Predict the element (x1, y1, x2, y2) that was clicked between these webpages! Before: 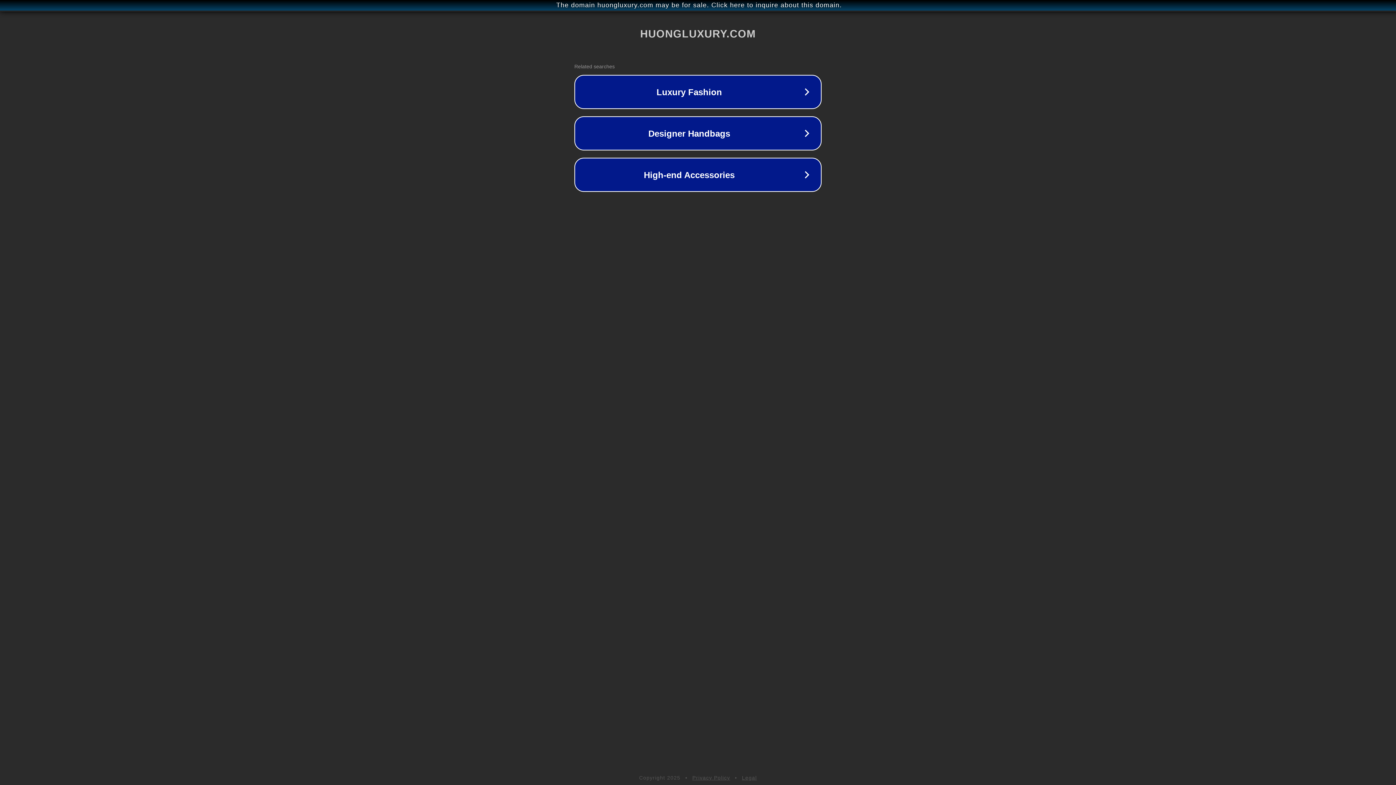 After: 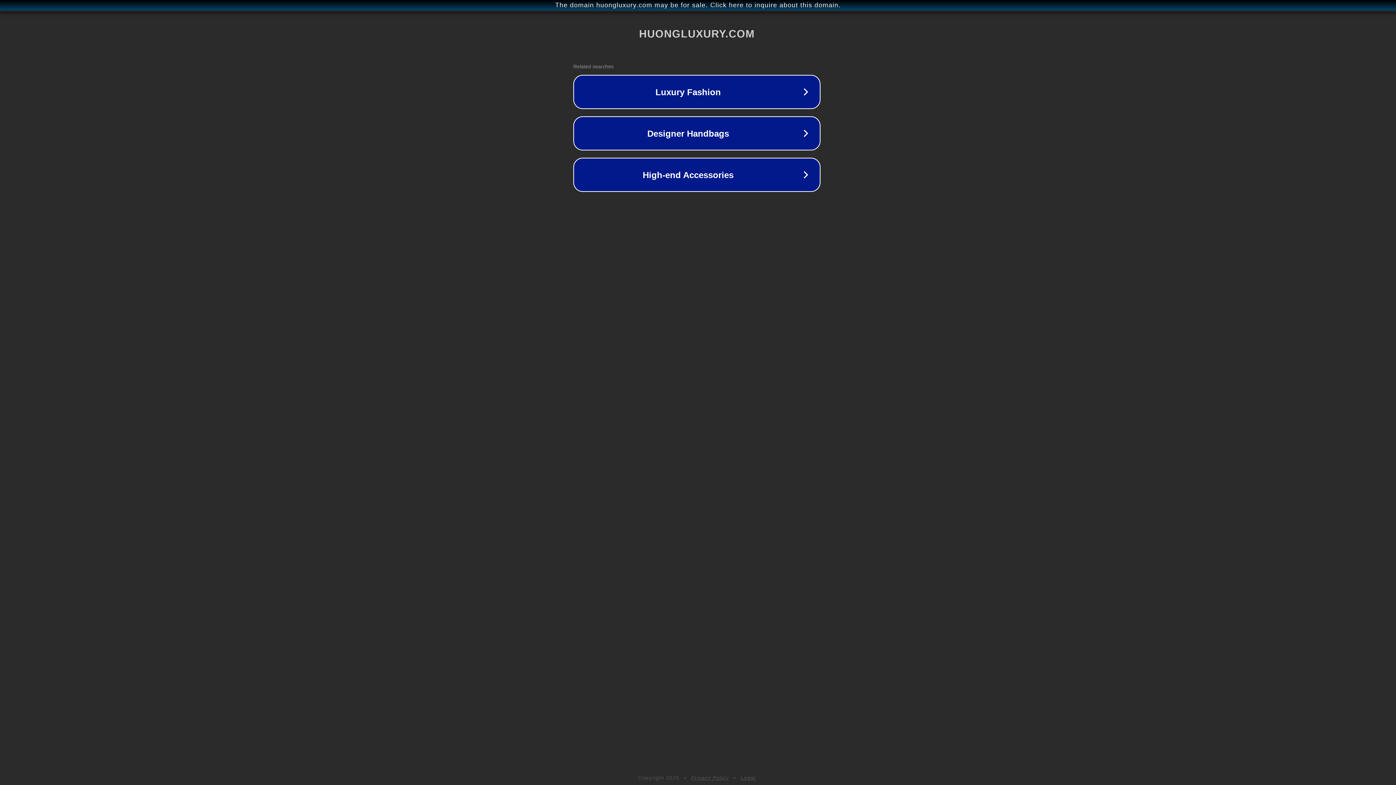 Action: label: The domain huongluxury.com may be for sale. Click here to inquire about this domain. bbox: (1, 1, 1397, 9)